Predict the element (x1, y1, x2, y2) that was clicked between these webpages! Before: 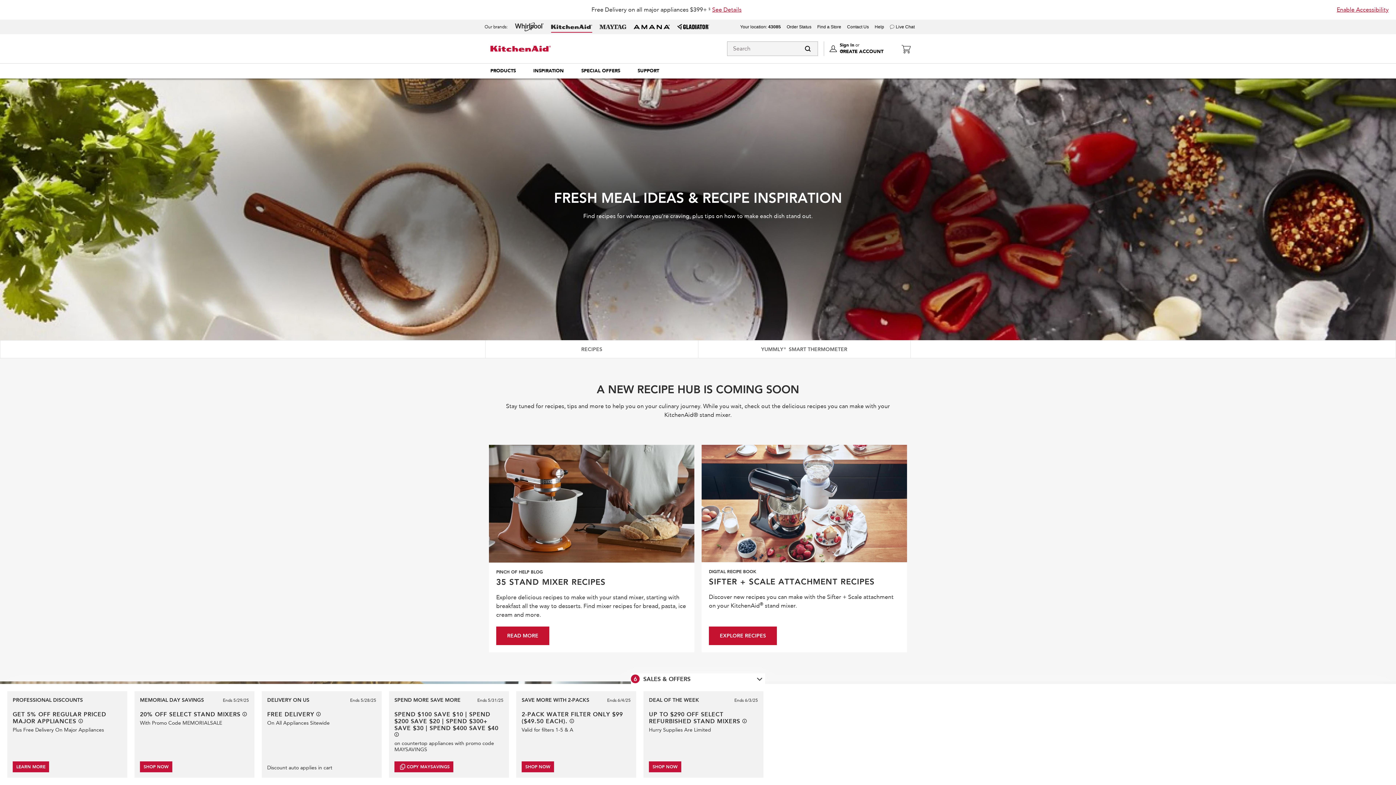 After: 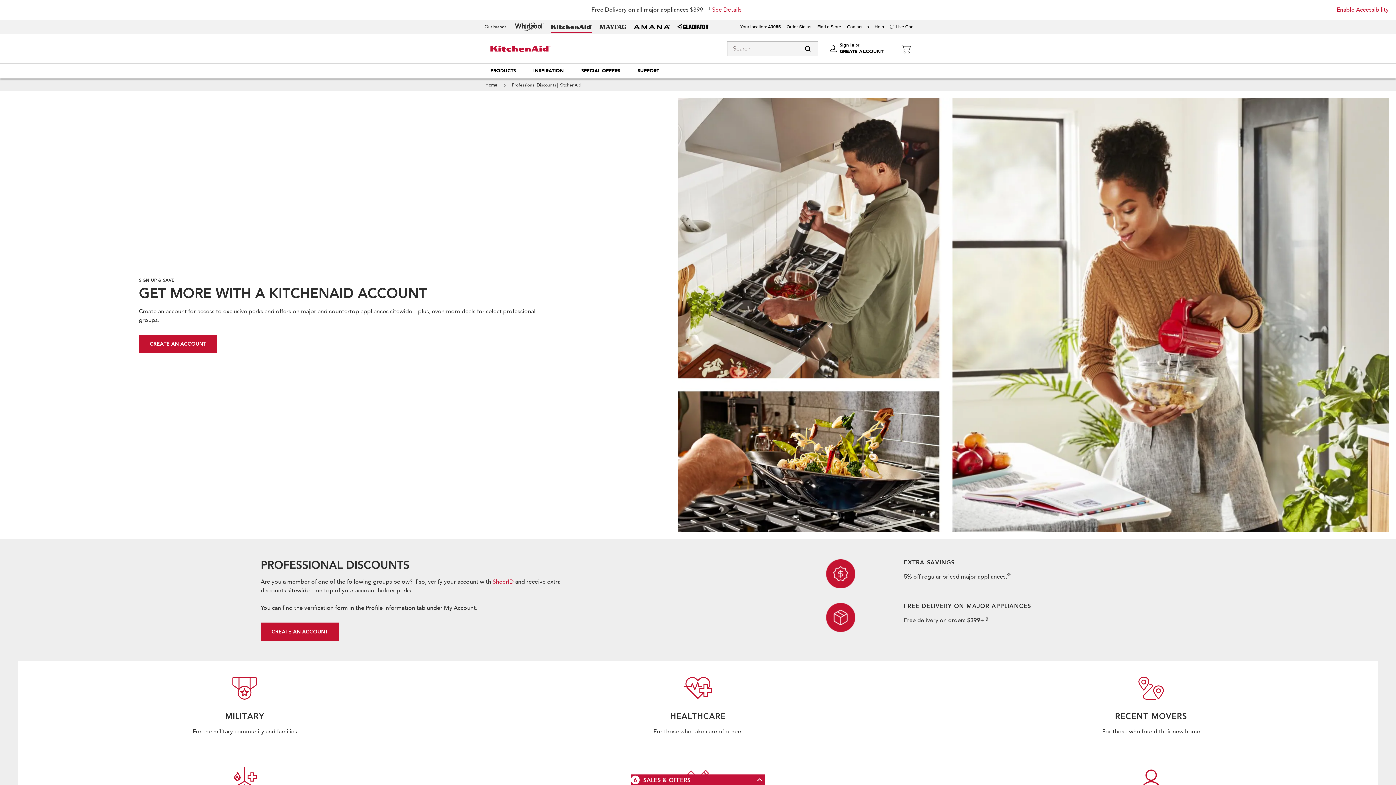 Action: bbox: (12, 761, 49, 772) label: LEARN MORE